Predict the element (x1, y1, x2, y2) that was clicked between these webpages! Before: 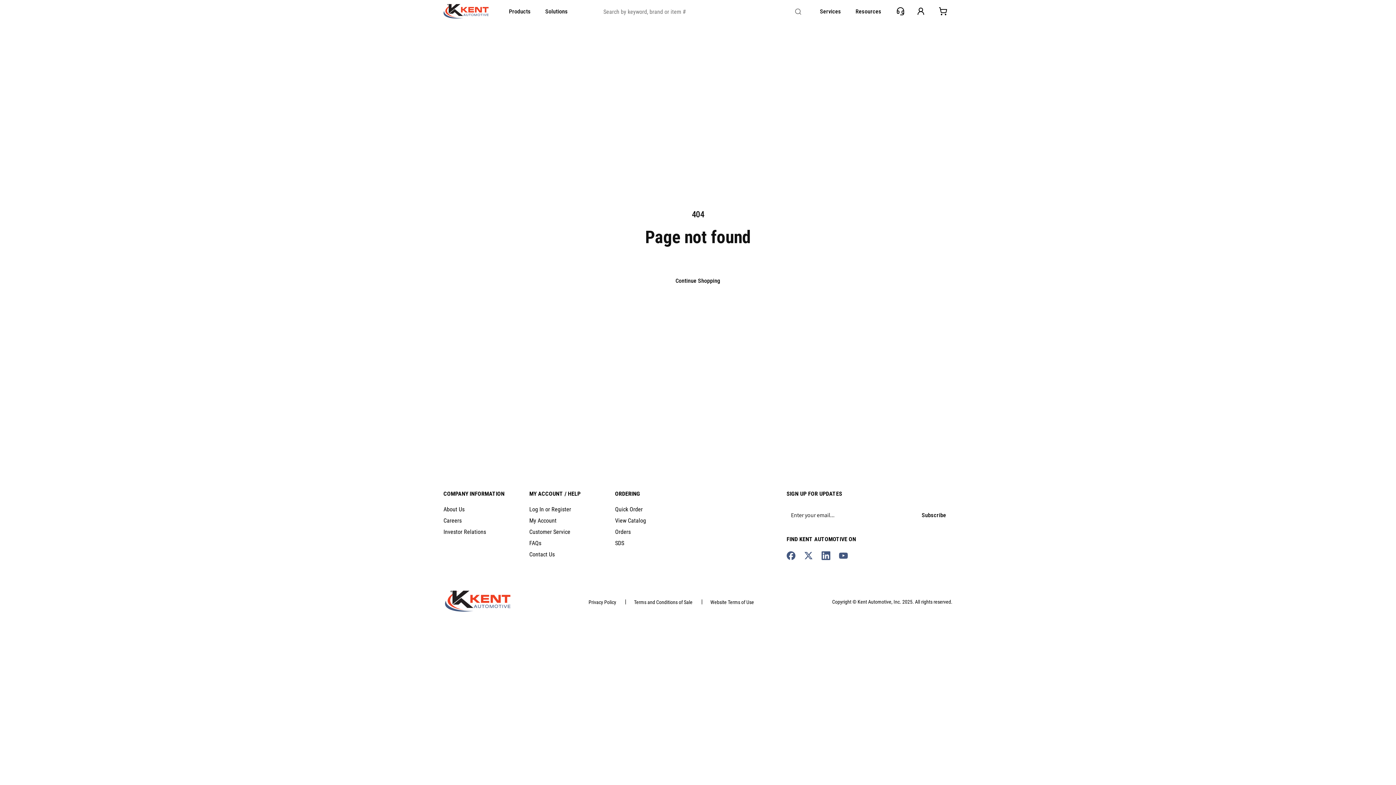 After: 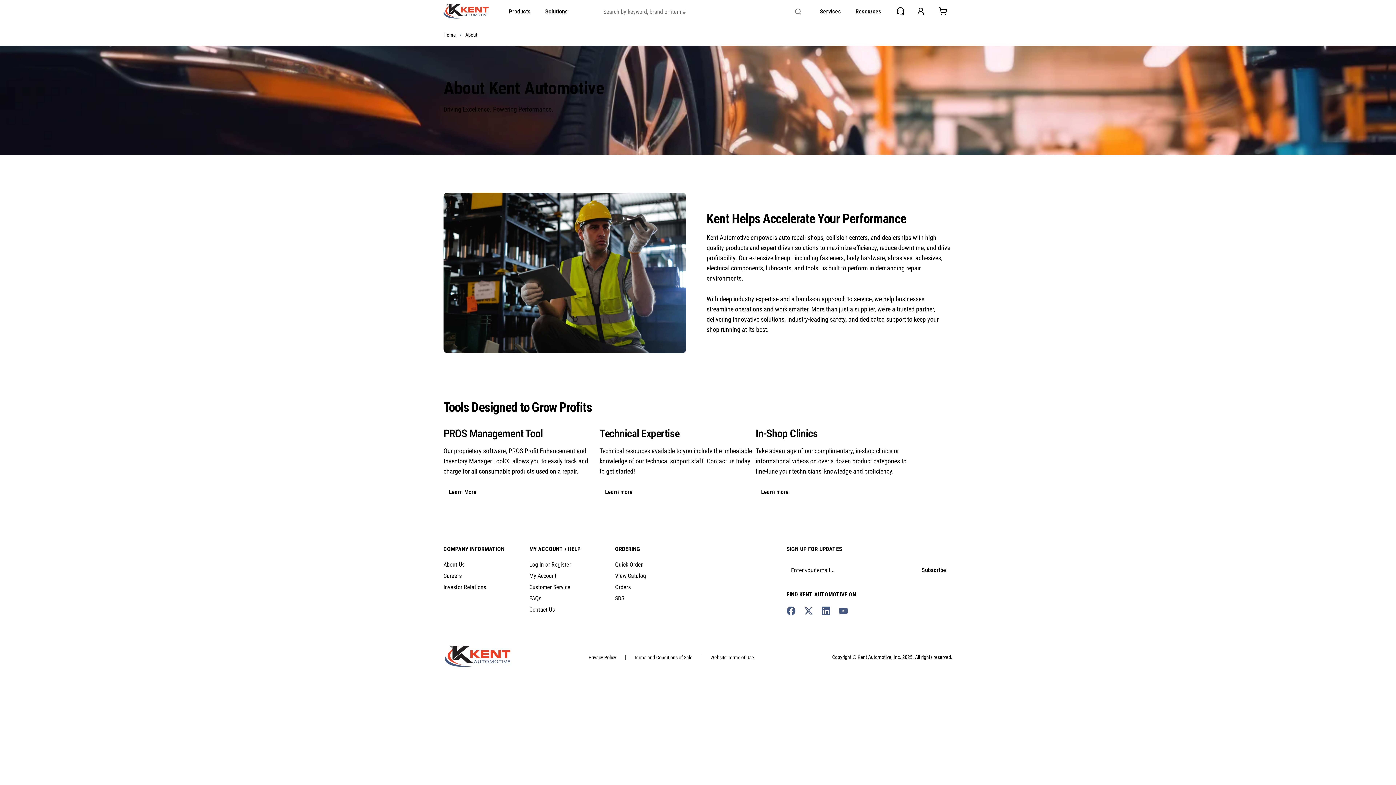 Action: label: About Us bbox: (443, 506, 464, 513)